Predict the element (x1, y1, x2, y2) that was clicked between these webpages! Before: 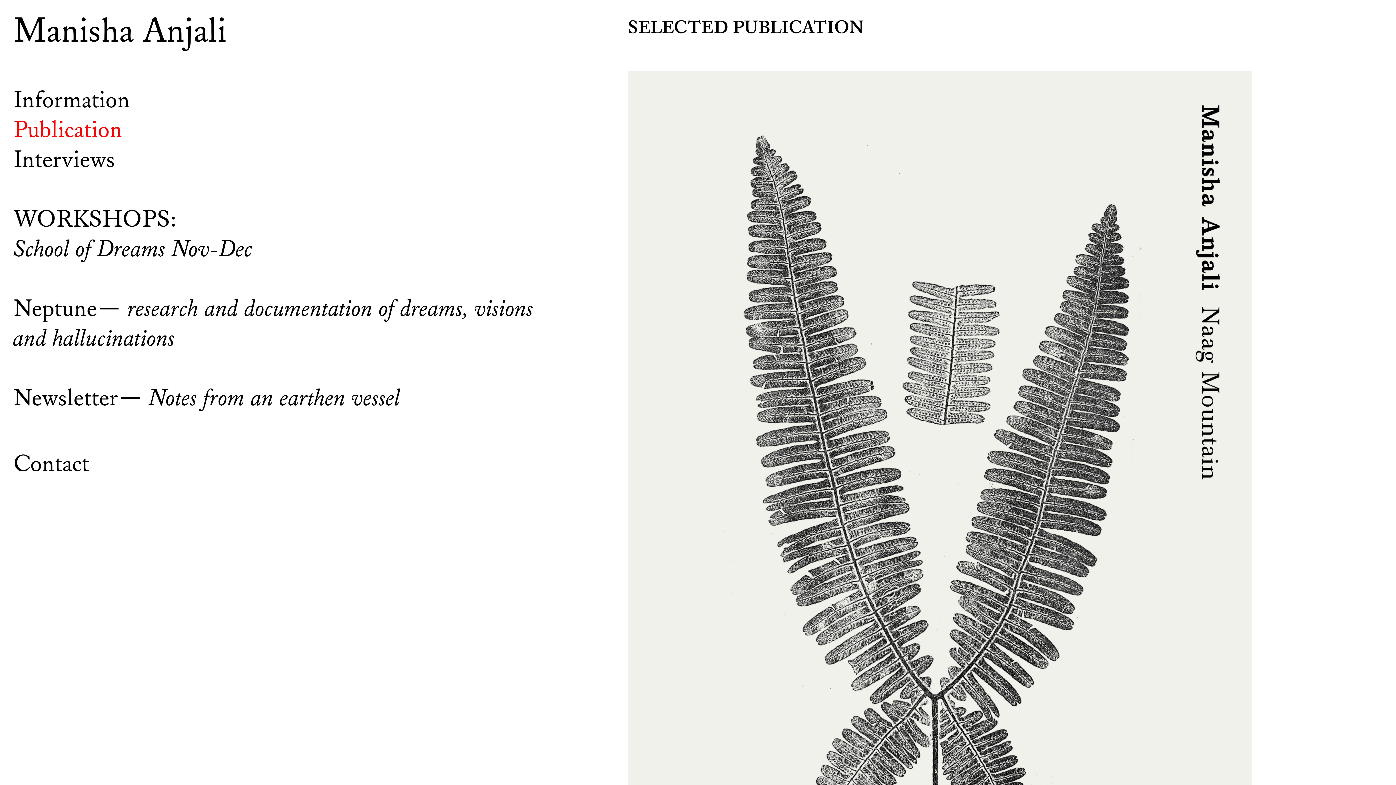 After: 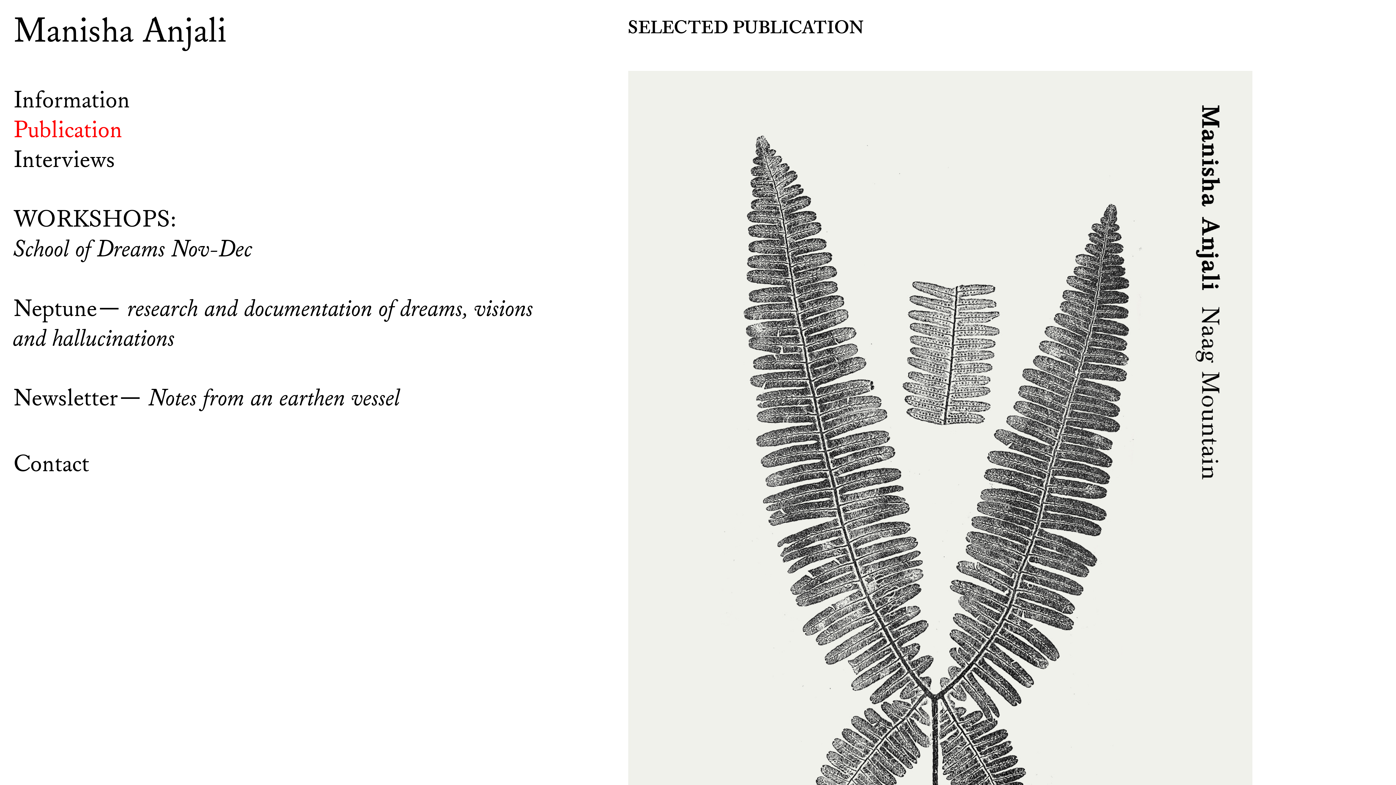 Action: label: Publication bbox: (13, 115, 122, 145)